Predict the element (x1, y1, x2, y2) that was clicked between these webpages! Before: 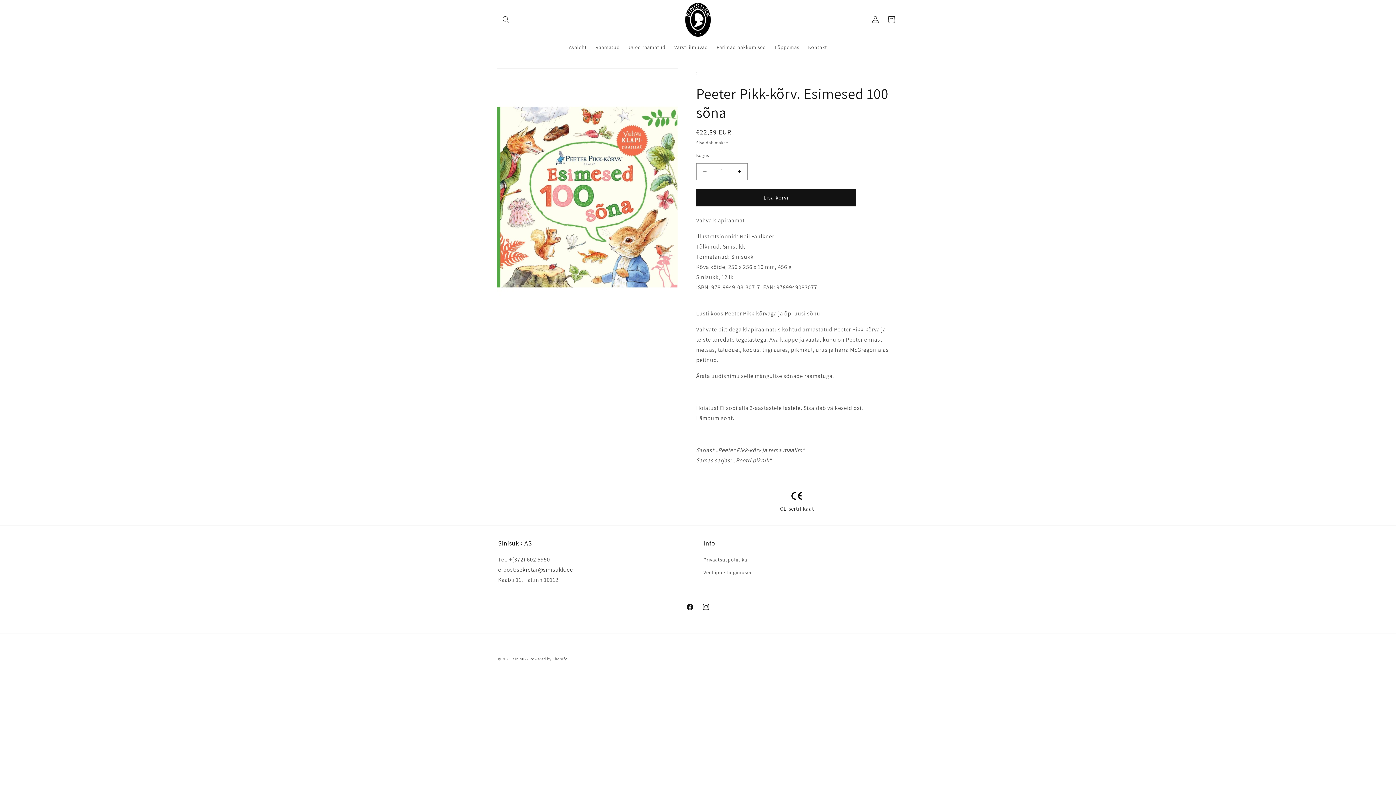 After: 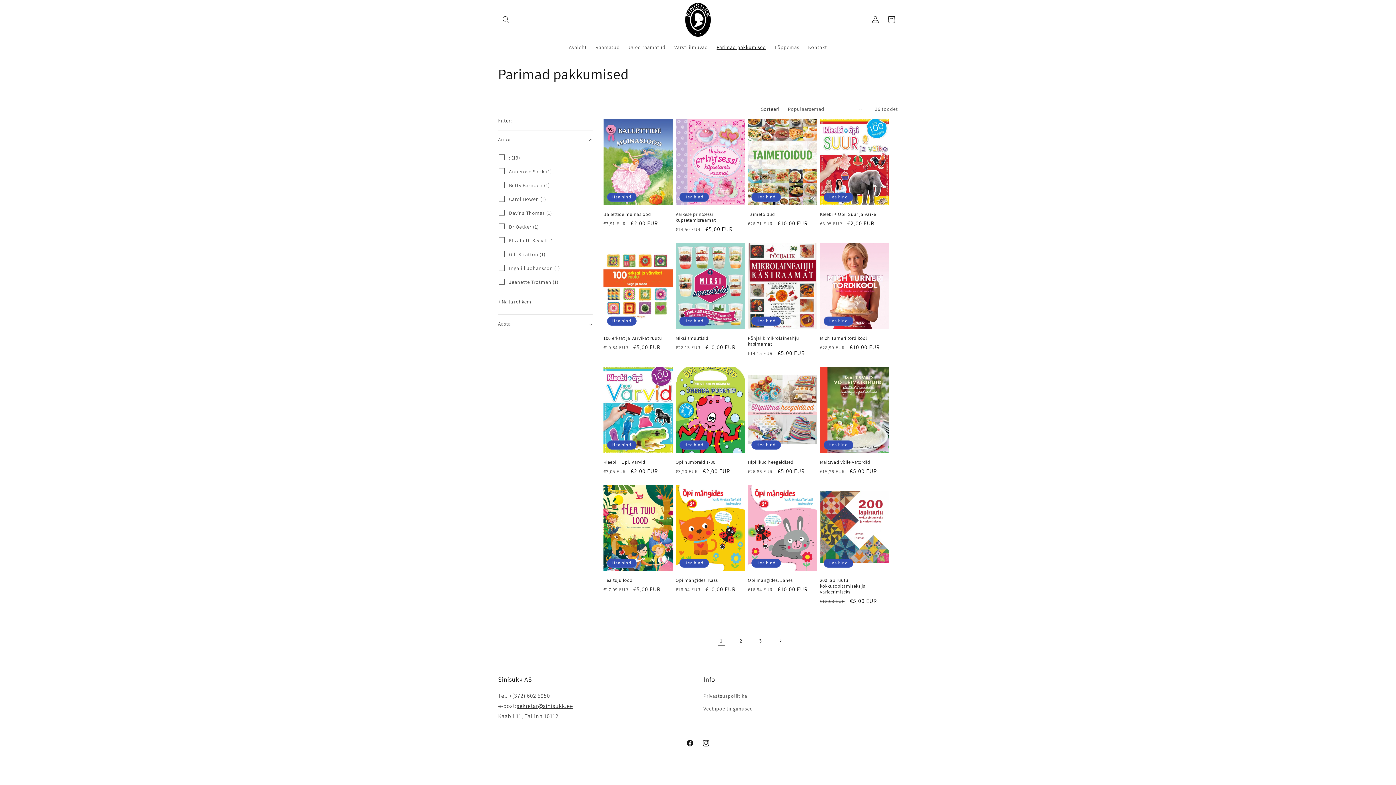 Action: bbox: (712, 39, 770, 54) label: Parimad pakkumised